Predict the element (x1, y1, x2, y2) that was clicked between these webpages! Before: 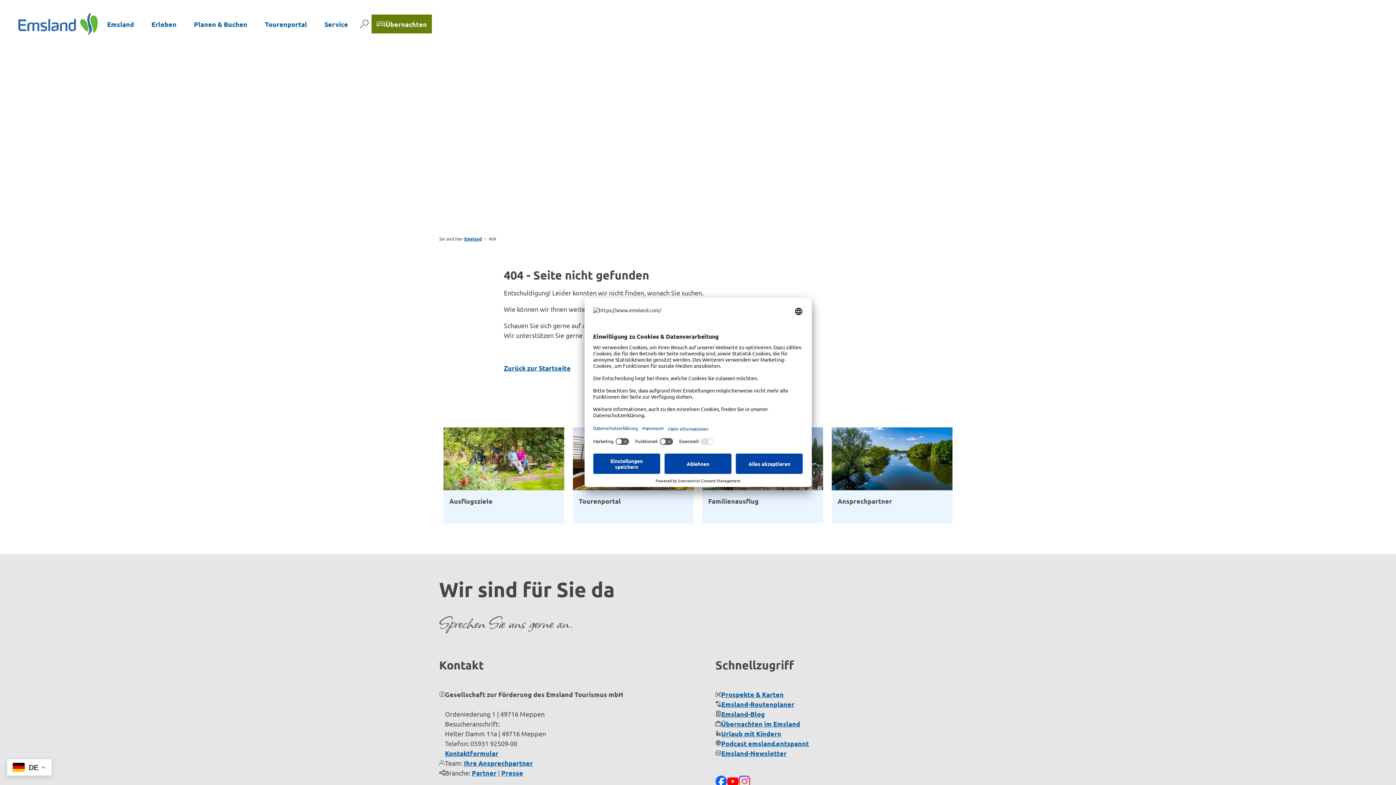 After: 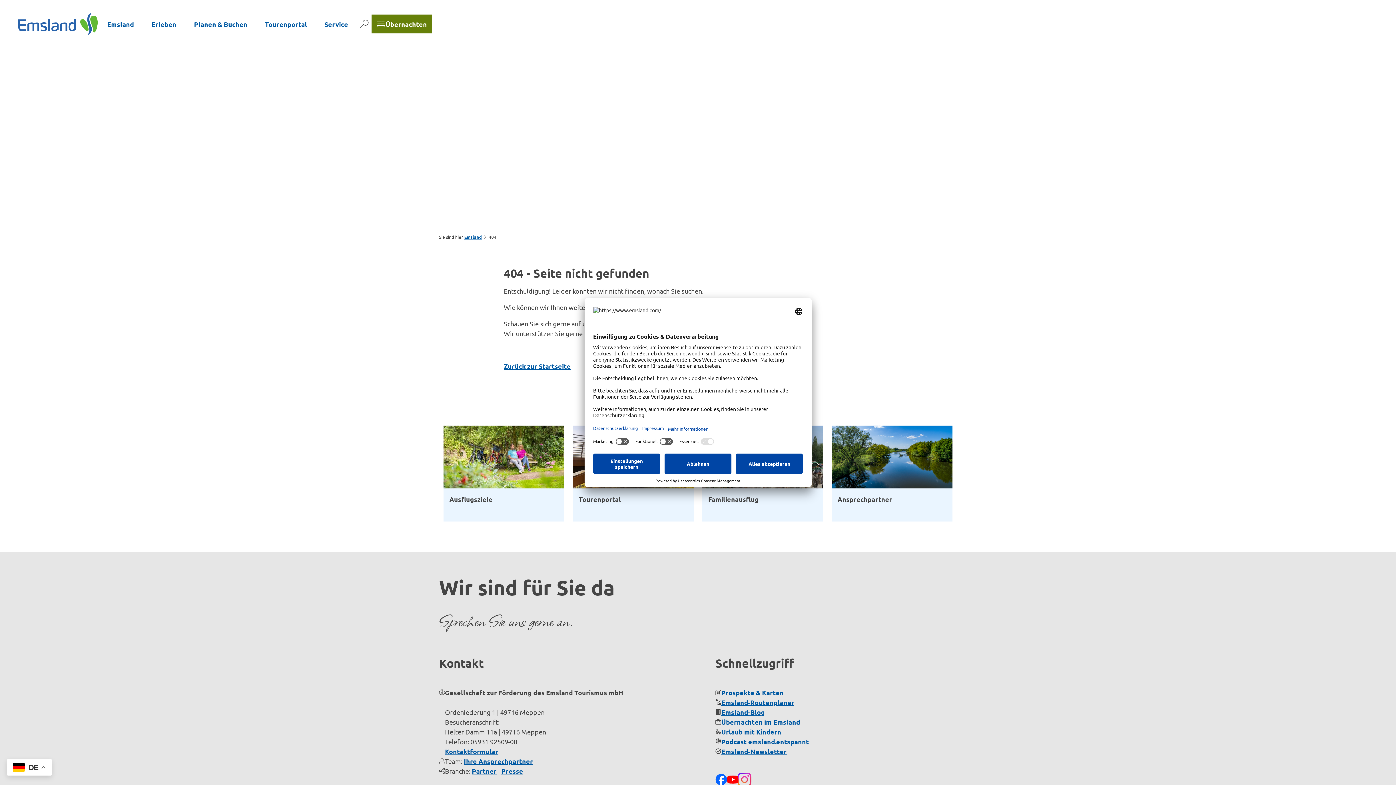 Action: label: instagram bbox: (738, 775, 750, 787)